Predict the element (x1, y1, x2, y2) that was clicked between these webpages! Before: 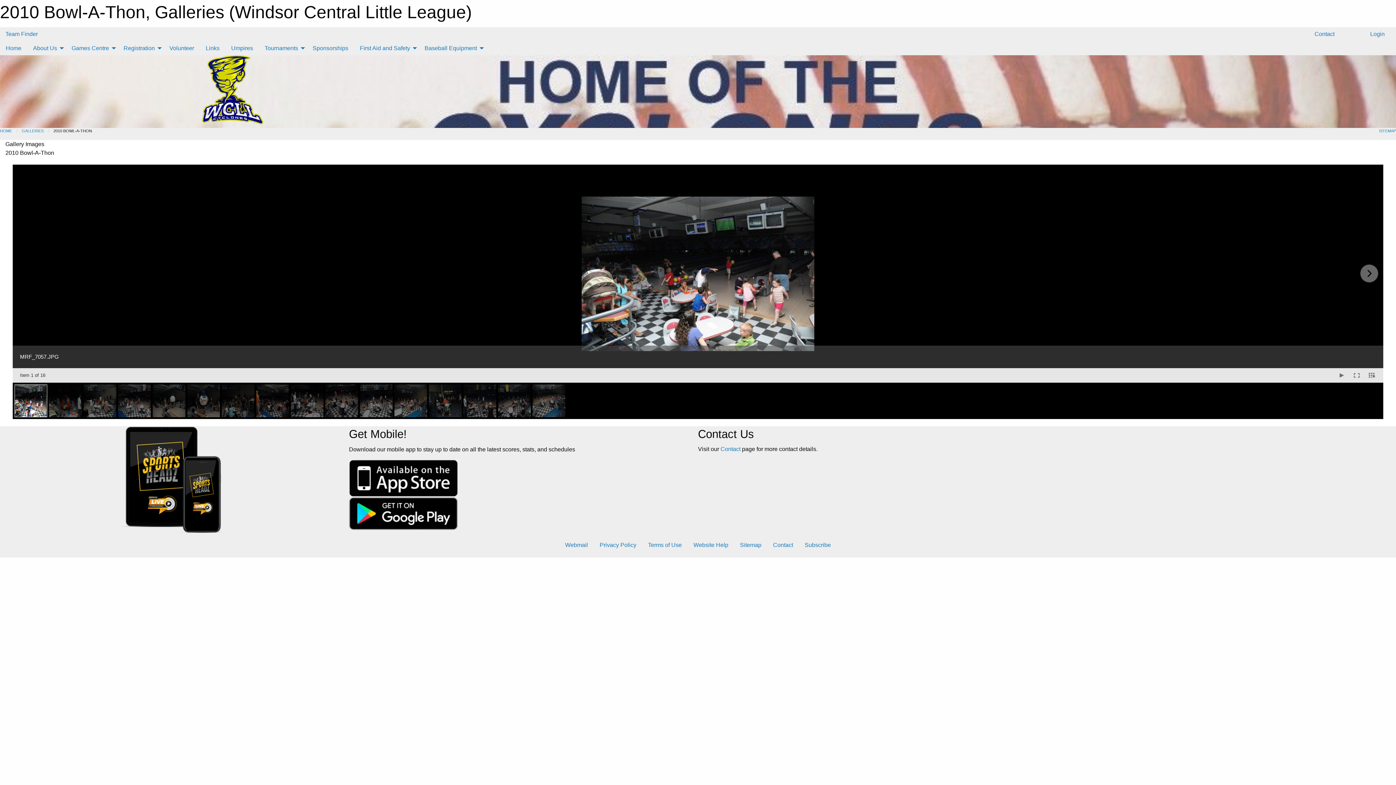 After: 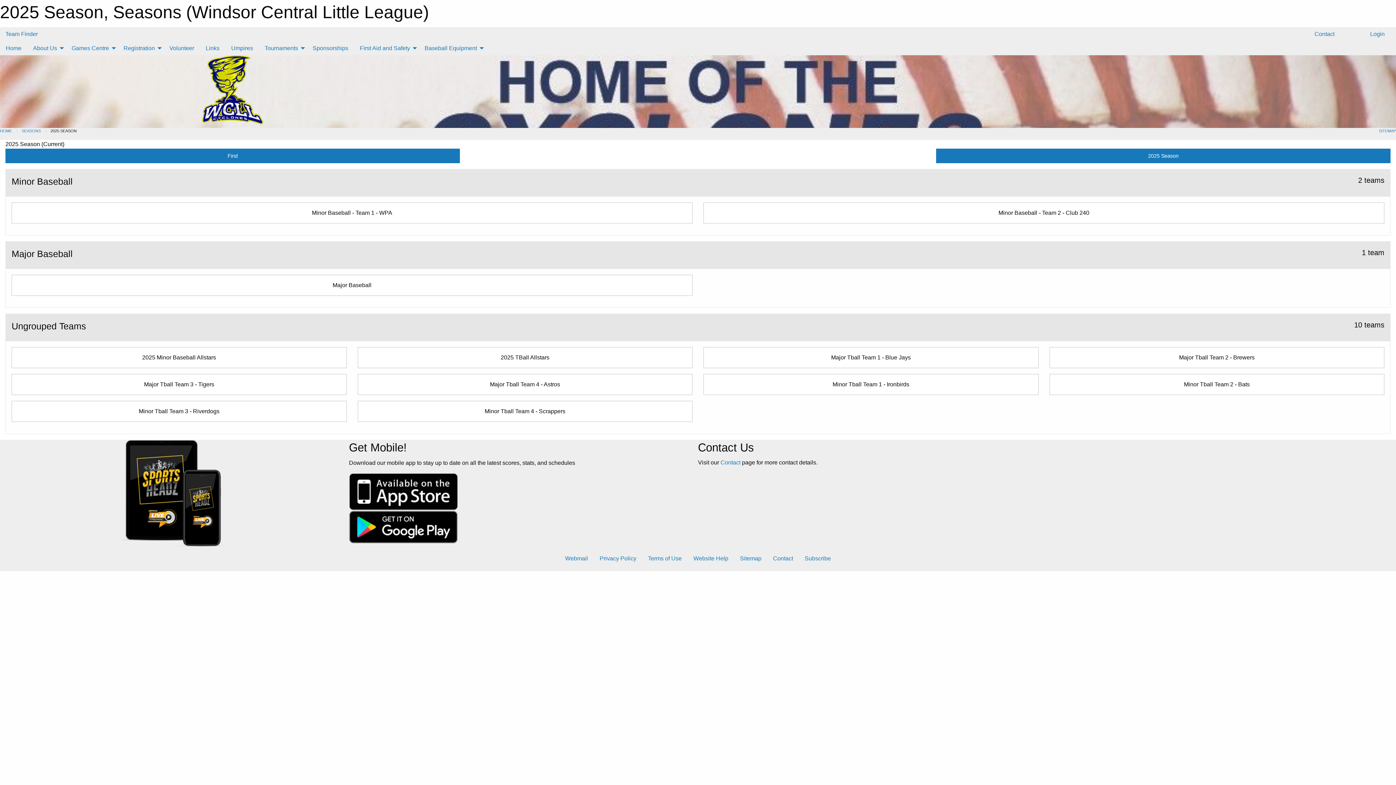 Action: bbox: (5, 30, 37, 37) label: Team Finder